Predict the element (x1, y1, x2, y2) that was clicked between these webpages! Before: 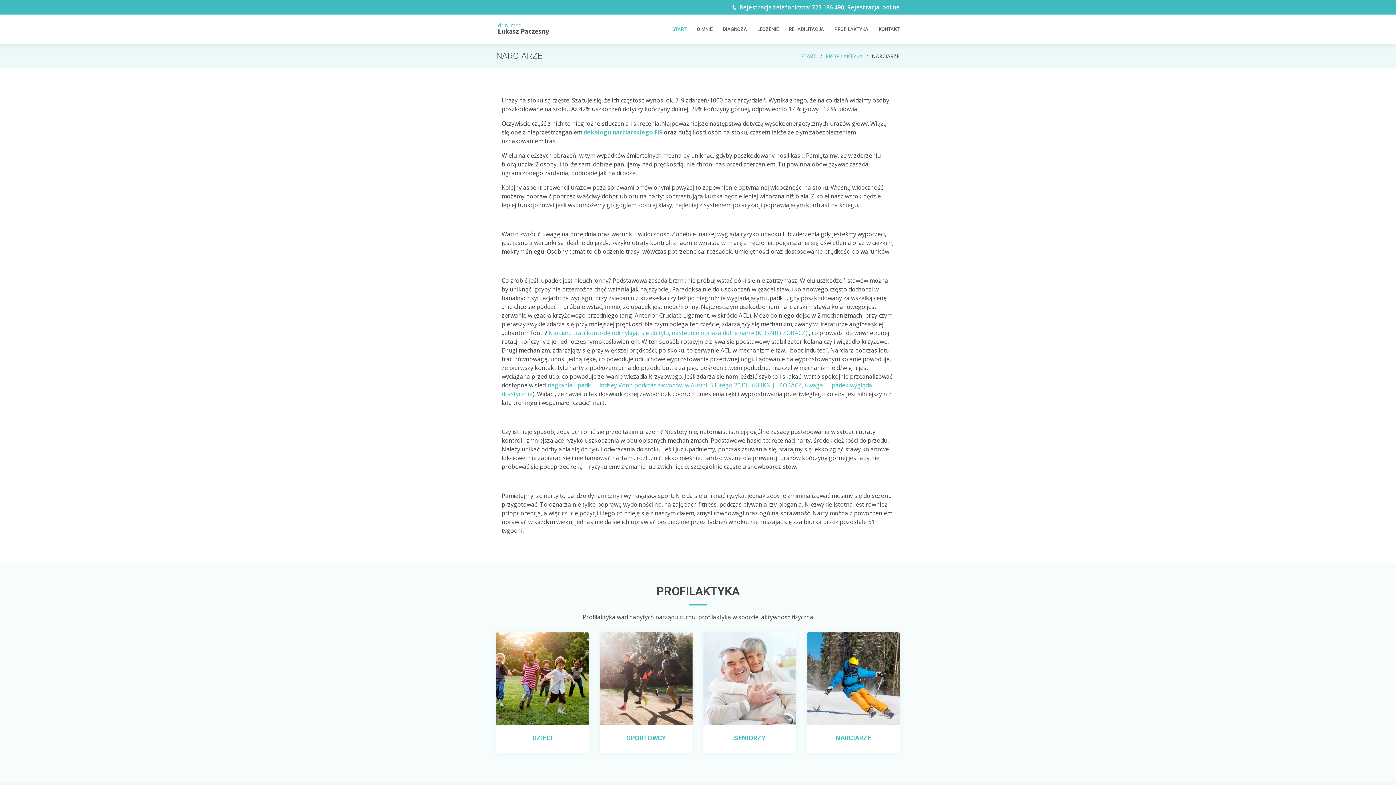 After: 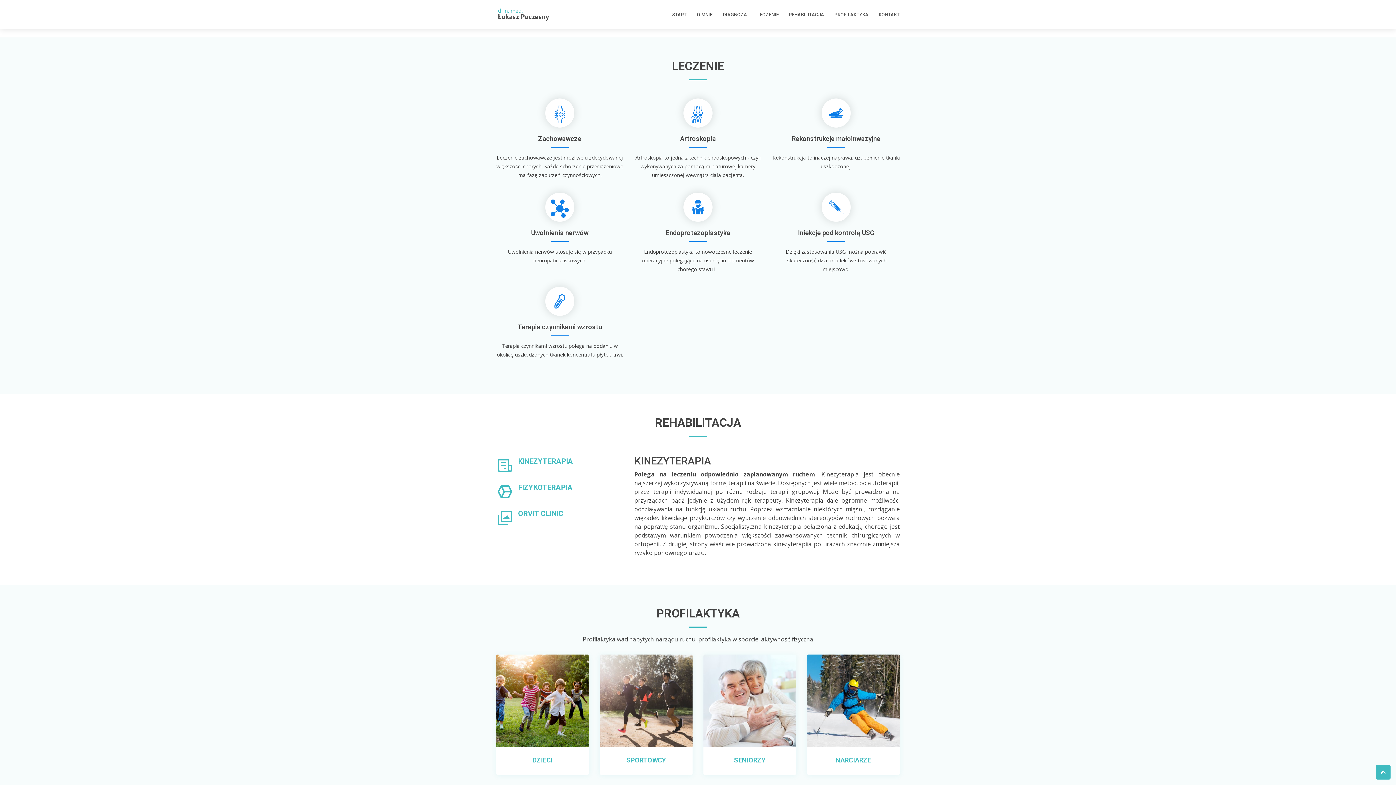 Action: bbox: (757, 25, 778, 32) label: LECZENIE